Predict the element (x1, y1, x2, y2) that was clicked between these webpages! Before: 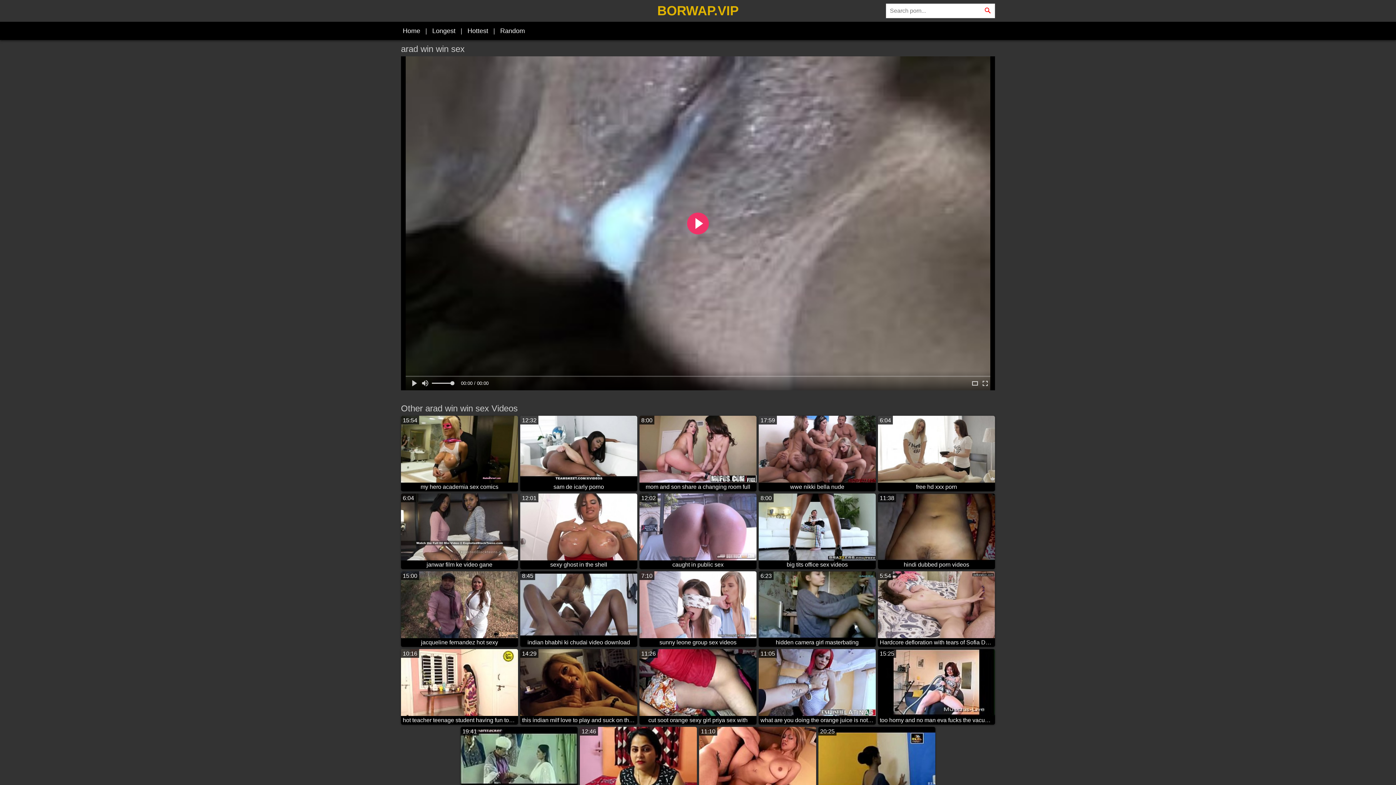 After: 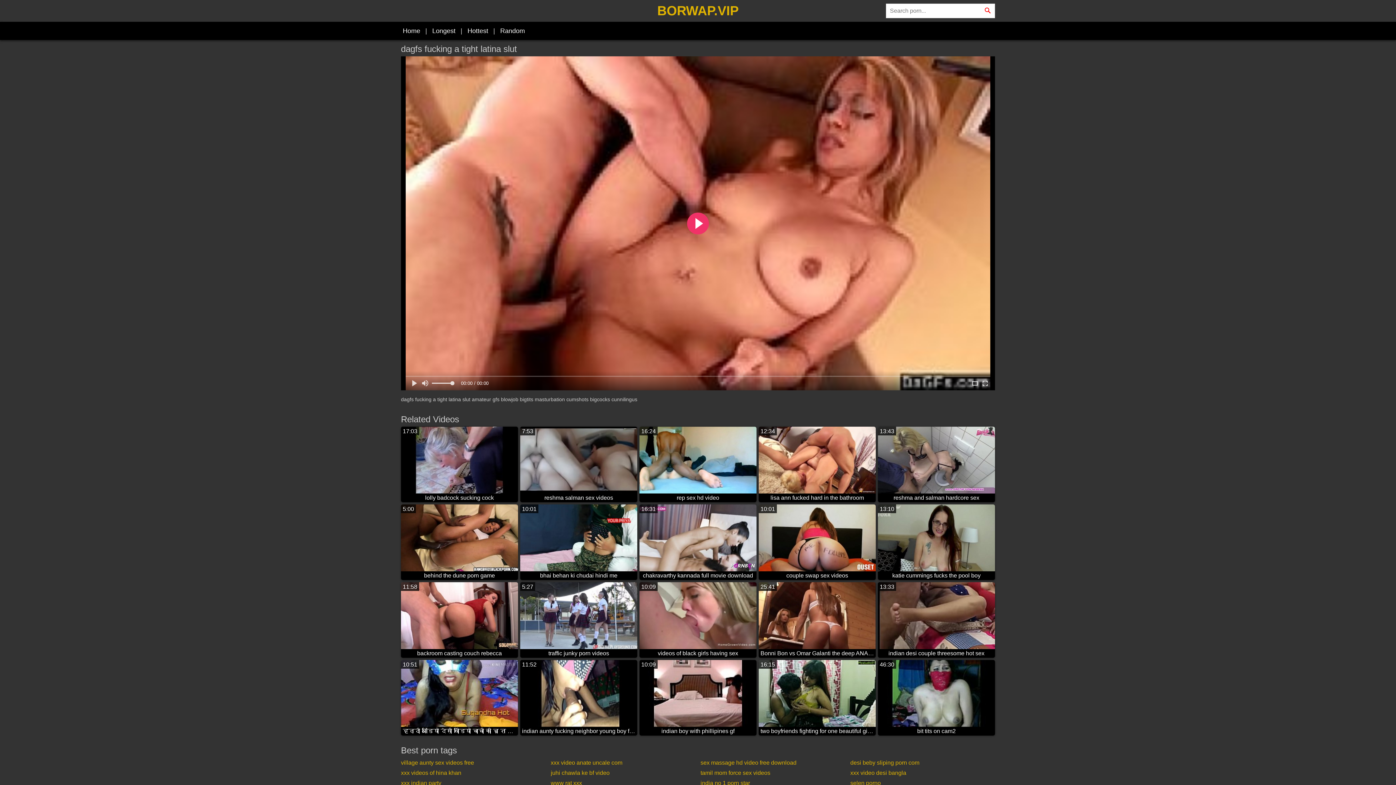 Action: bbox: (699, 727, 816, 802) label: 11:10
dagfs fucking a tight latina slut